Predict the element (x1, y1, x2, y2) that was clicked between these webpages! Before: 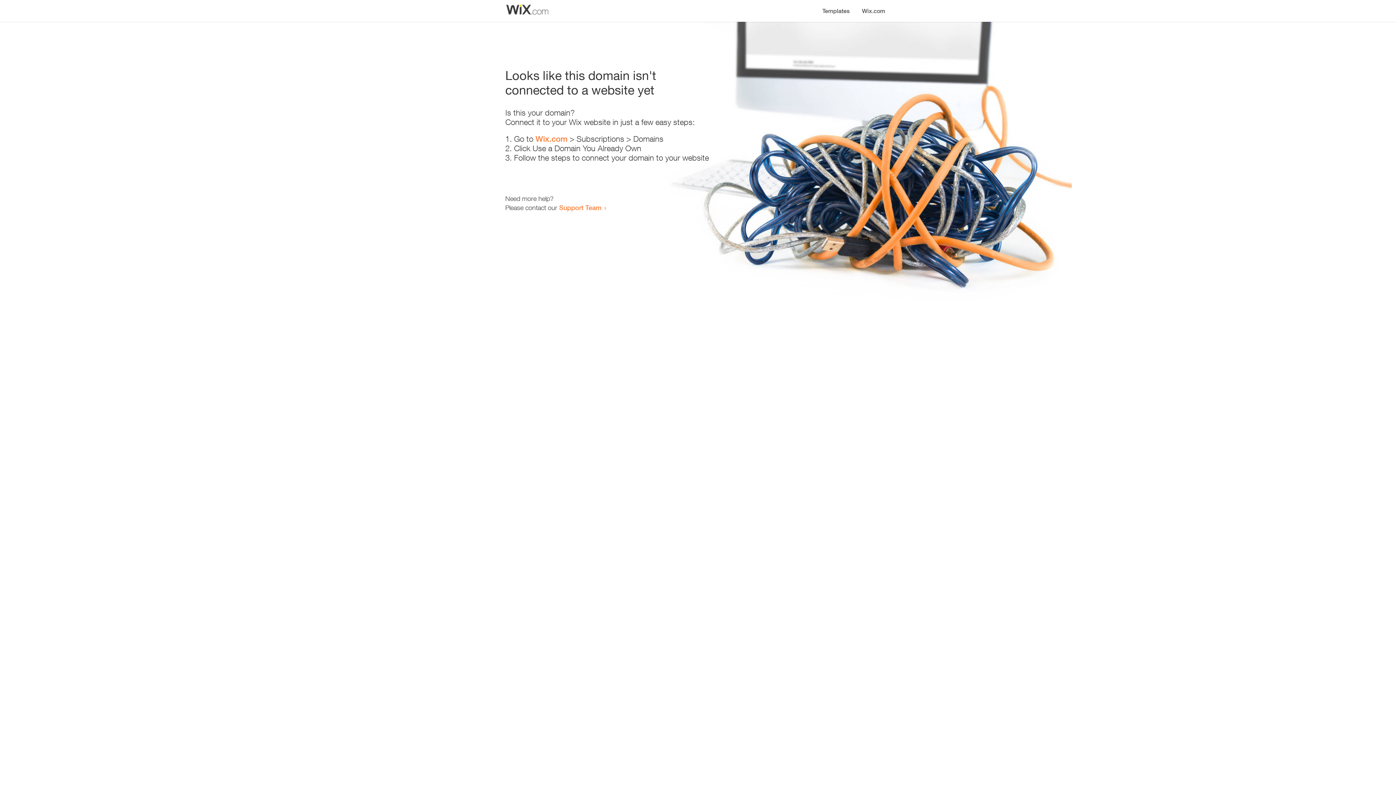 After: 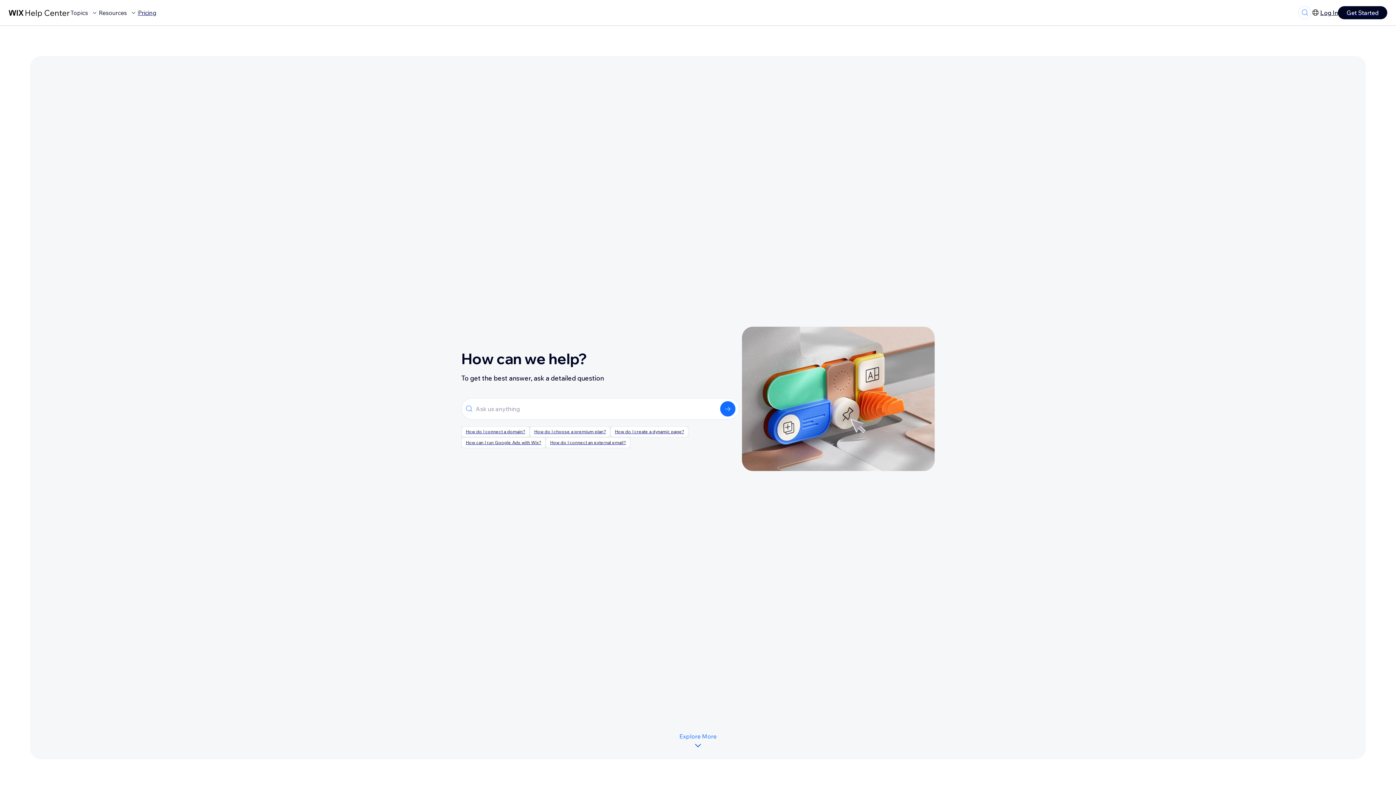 Action: label: Support Team bbox: (559, 203, 601, 211)